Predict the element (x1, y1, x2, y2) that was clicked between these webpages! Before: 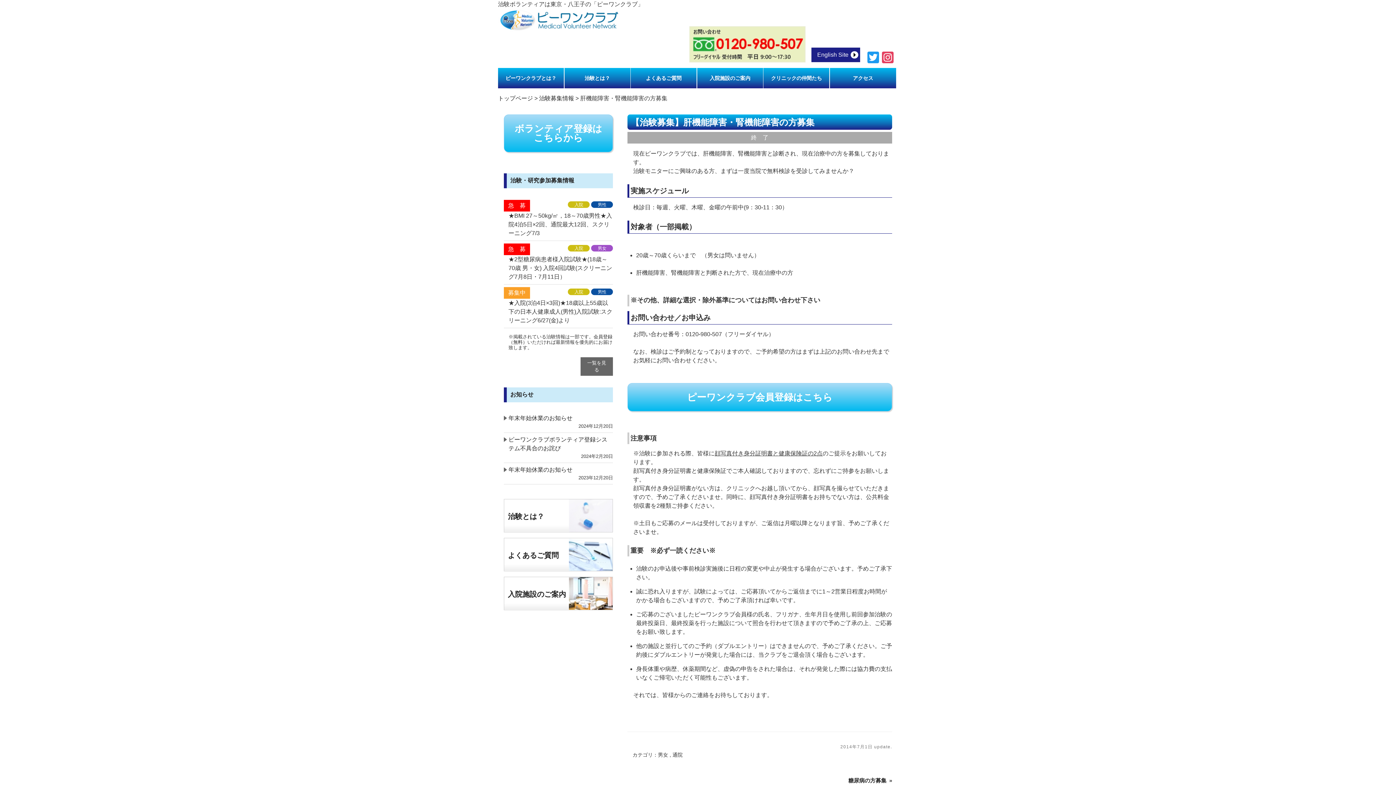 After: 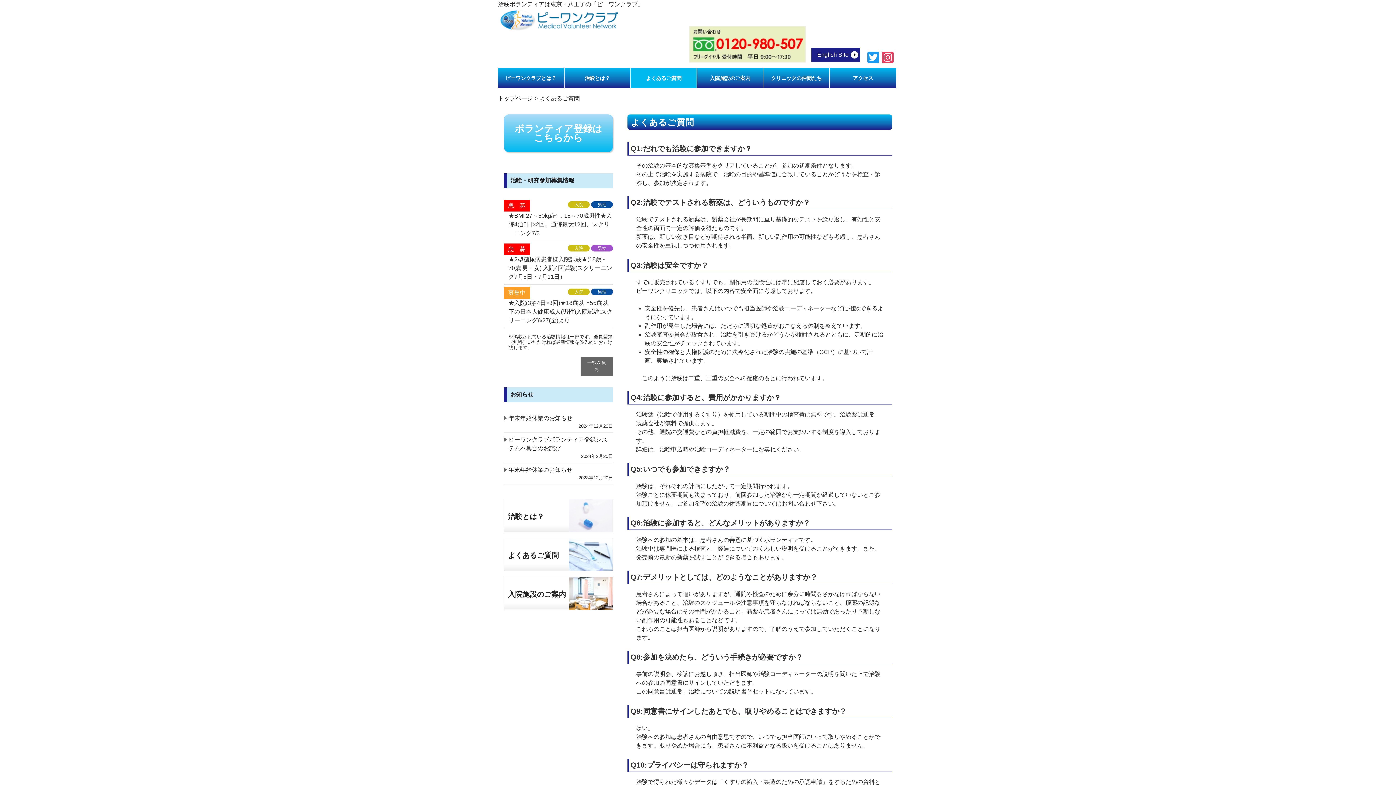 Action: label: よくあるご質問 bbox: (630, 68, 696, 88)